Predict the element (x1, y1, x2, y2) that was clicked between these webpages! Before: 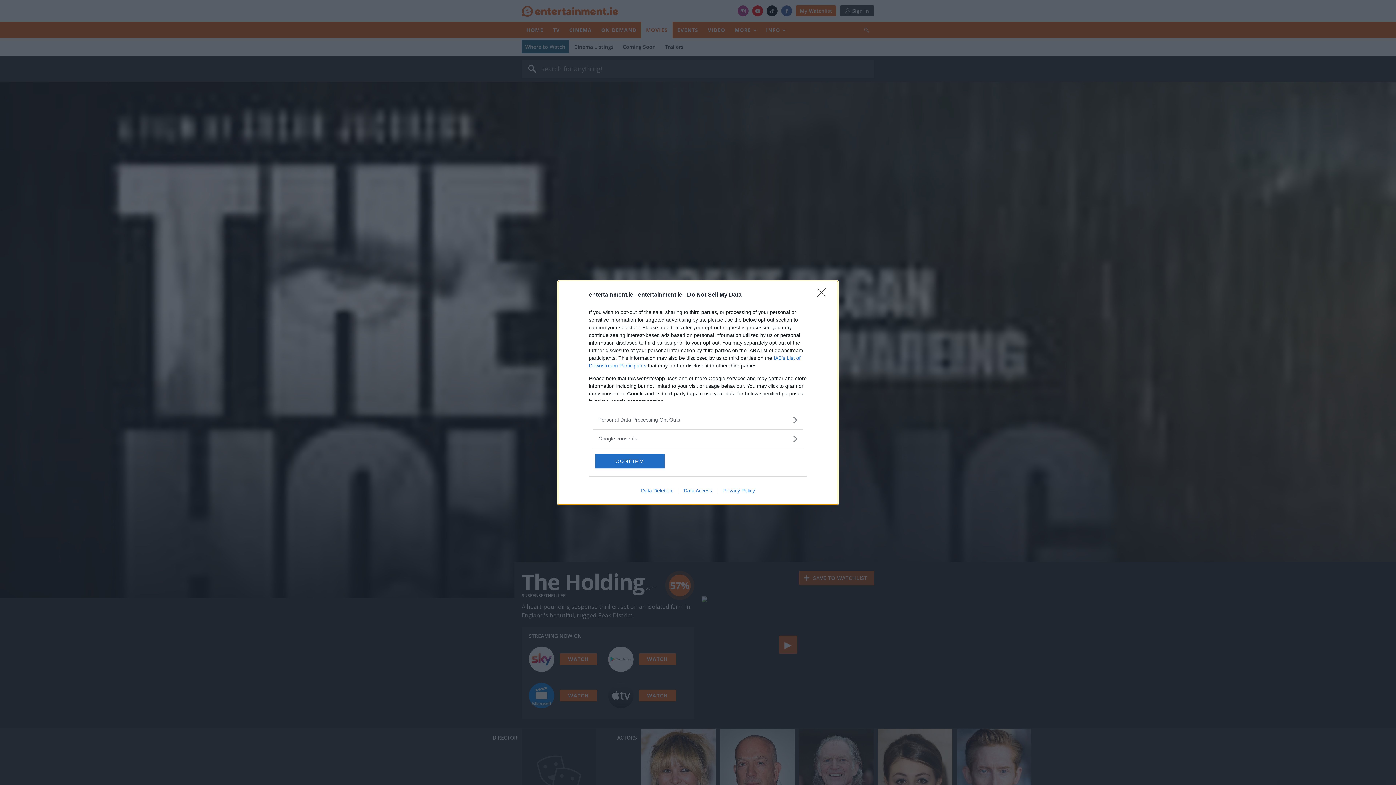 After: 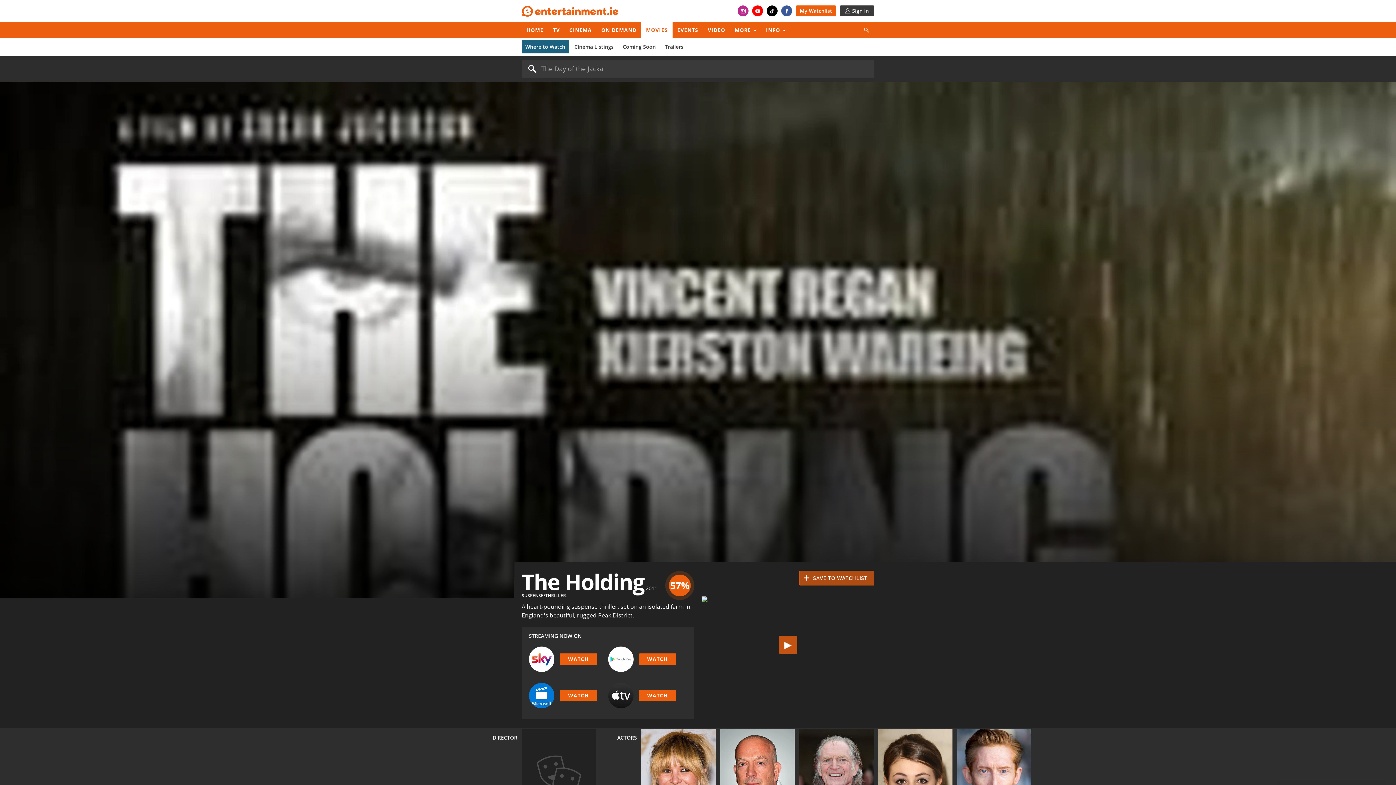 Action: bbox: (595, 454, 664, 468) label: CONFIRM